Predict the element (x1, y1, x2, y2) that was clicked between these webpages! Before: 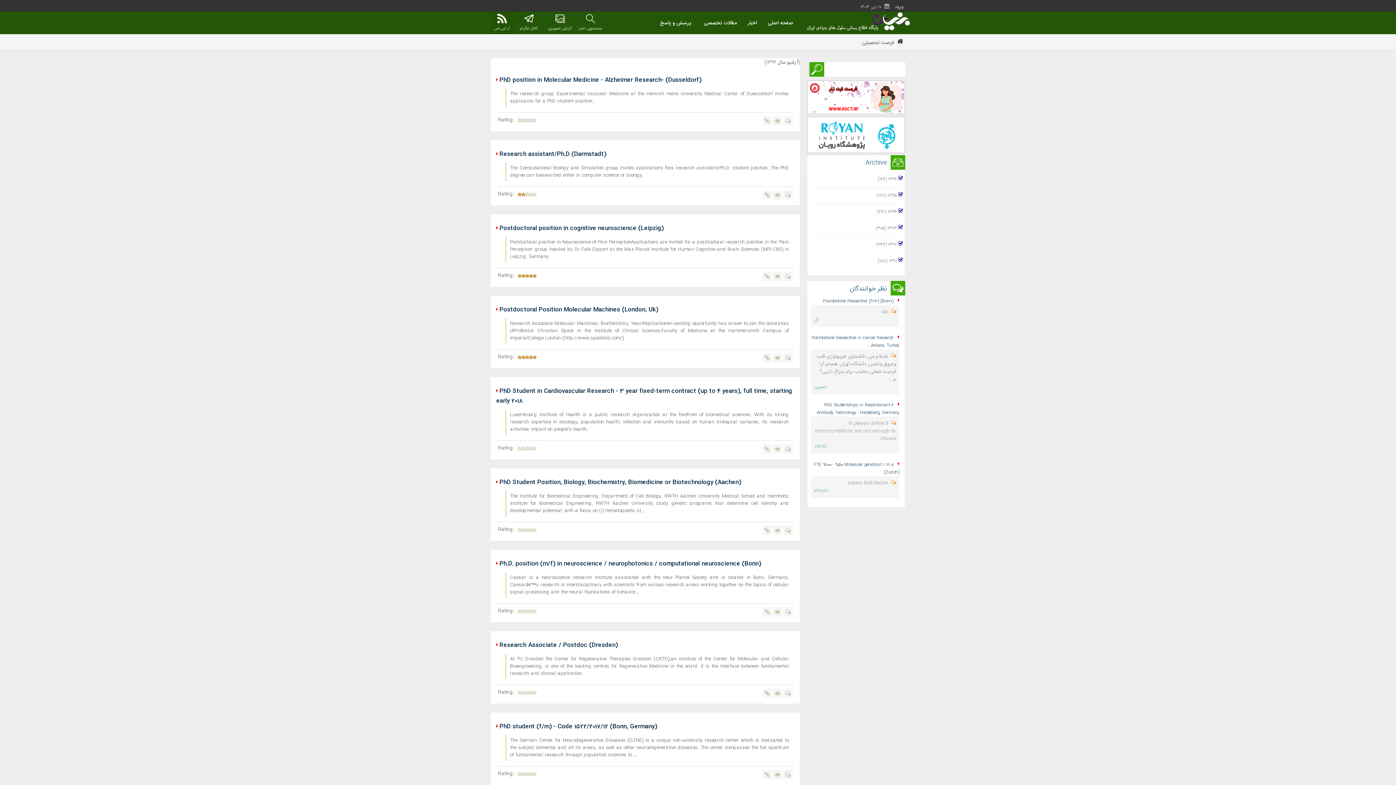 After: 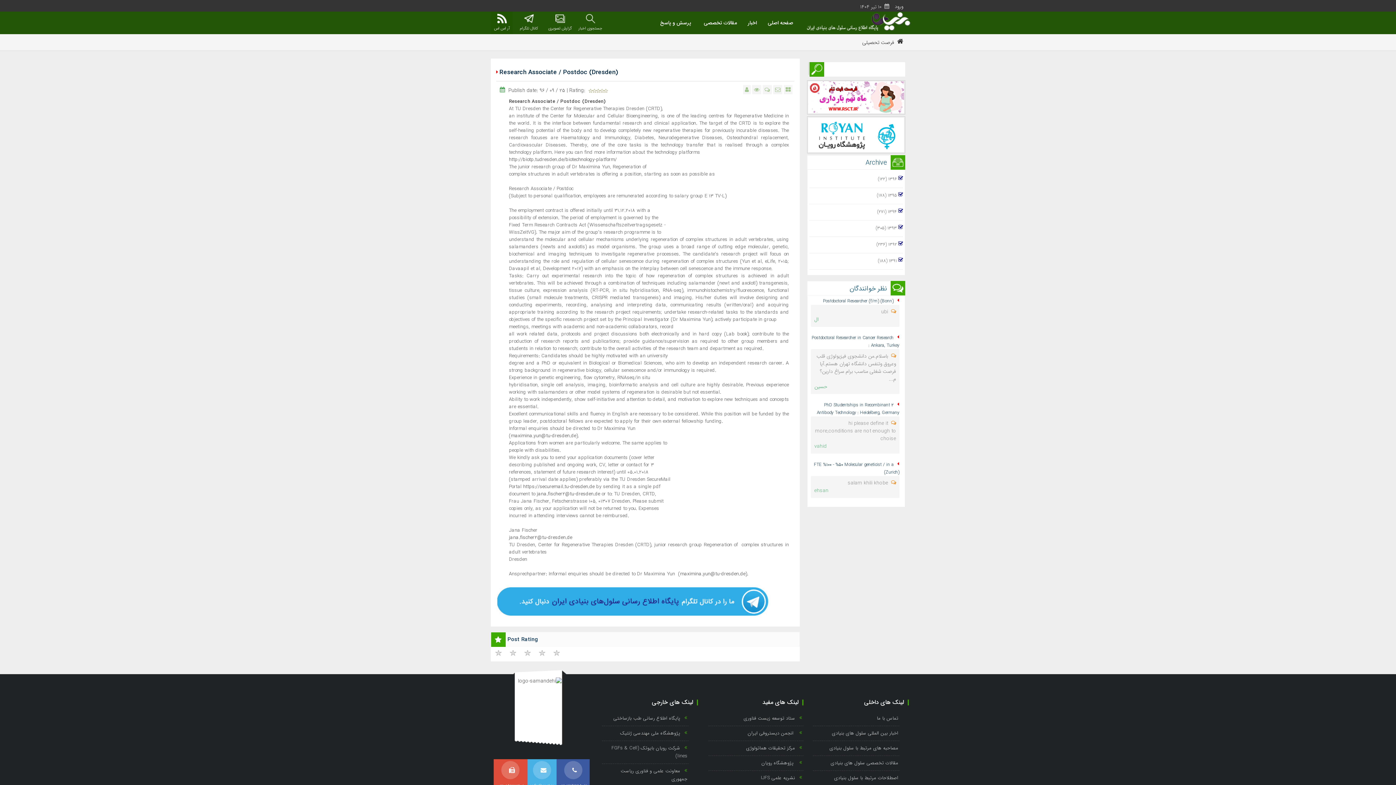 Action: bbox: (499, 640, 618, 650) label: Research Associate / Postdoc (Dresden)